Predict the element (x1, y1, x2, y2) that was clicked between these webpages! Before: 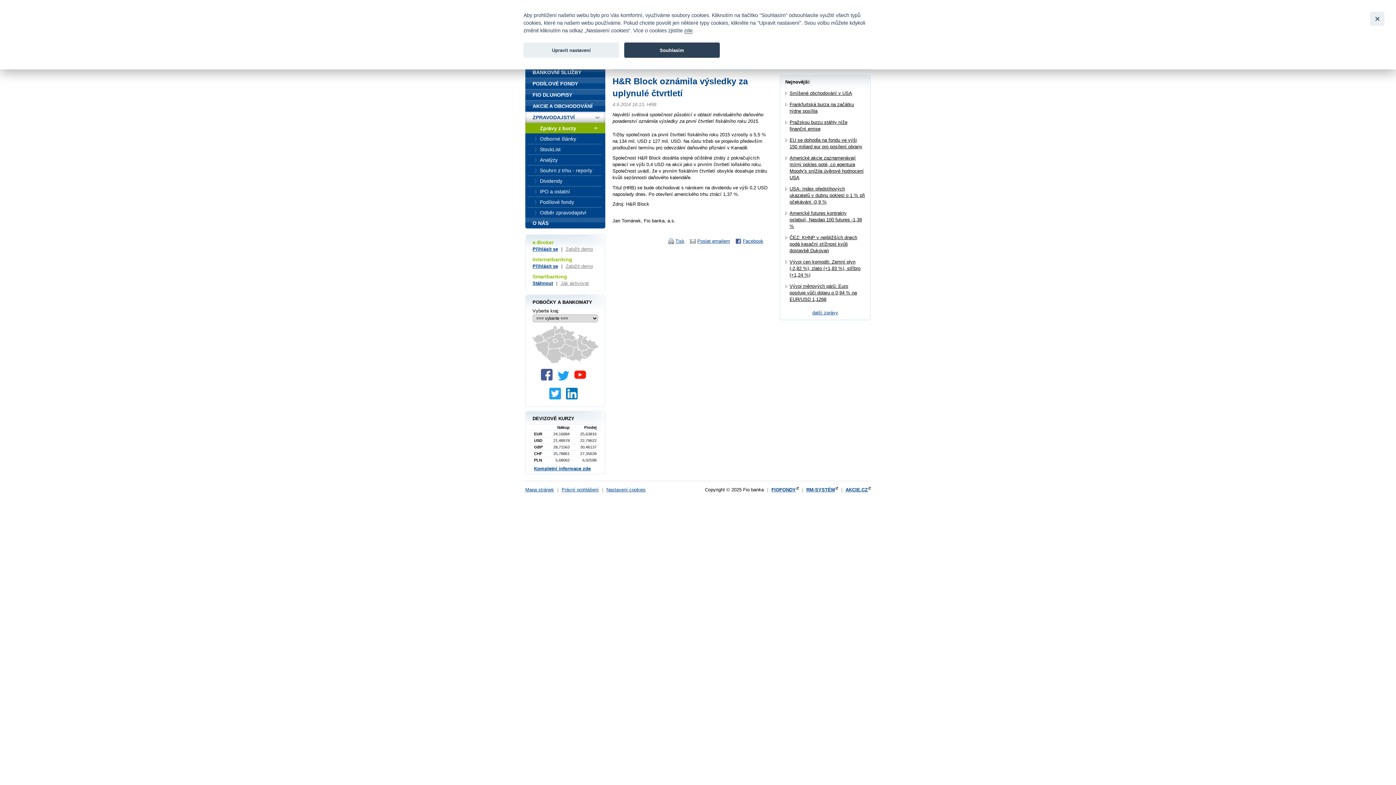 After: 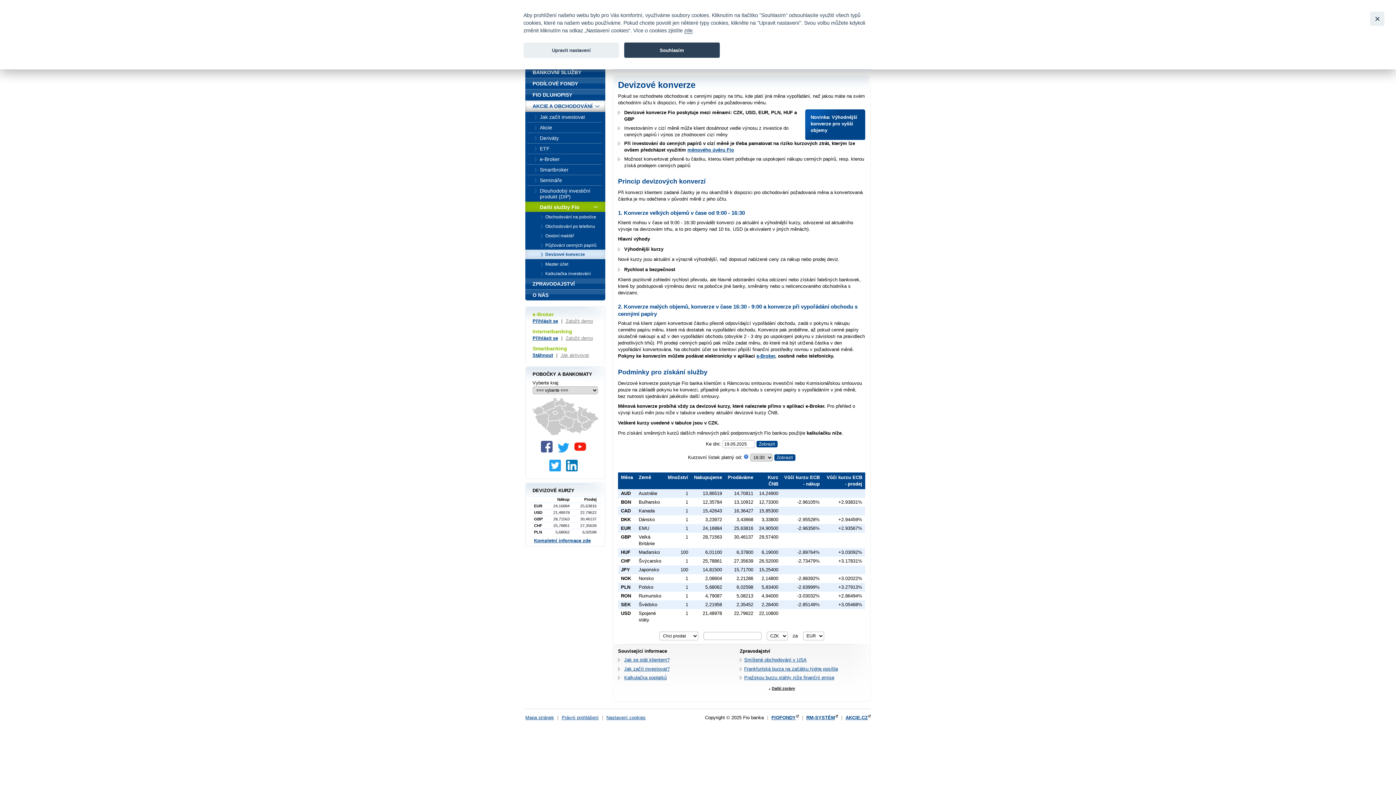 Action: bbox: (534, 466, 590, 471) label: Kompletní informace zde